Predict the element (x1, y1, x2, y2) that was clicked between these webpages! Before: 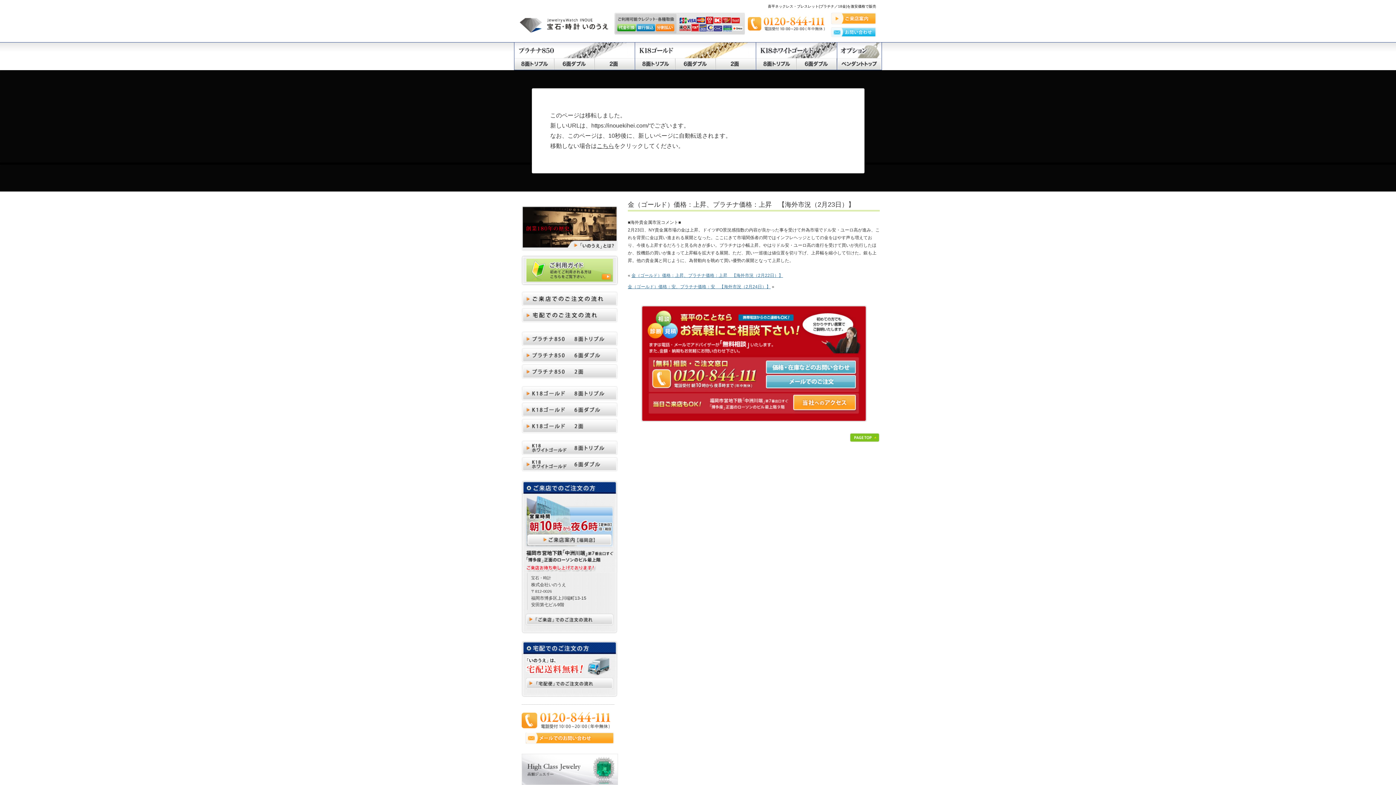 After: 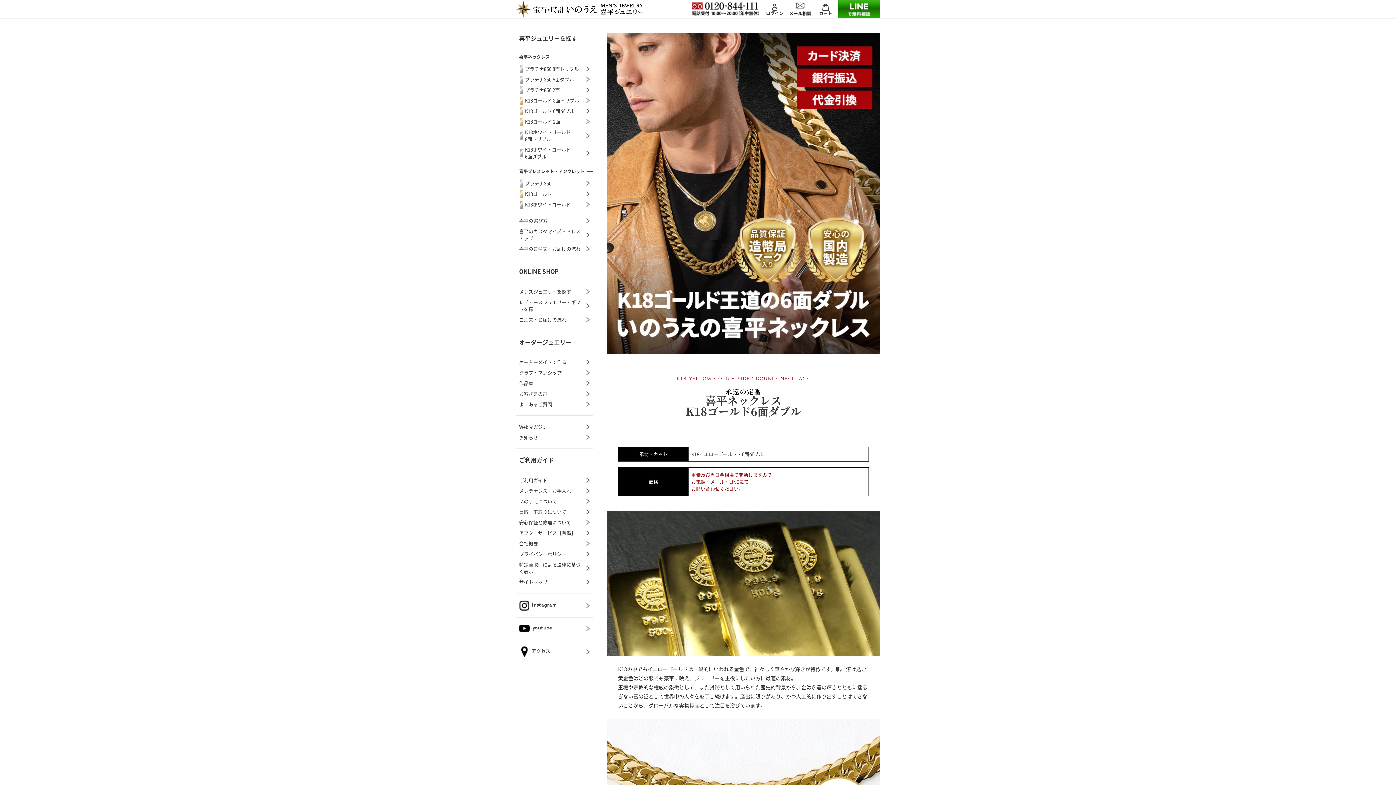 Action: label: 18金イエローゴールド（K18）6面ダブル bbox: (521, 402, 617, 417)